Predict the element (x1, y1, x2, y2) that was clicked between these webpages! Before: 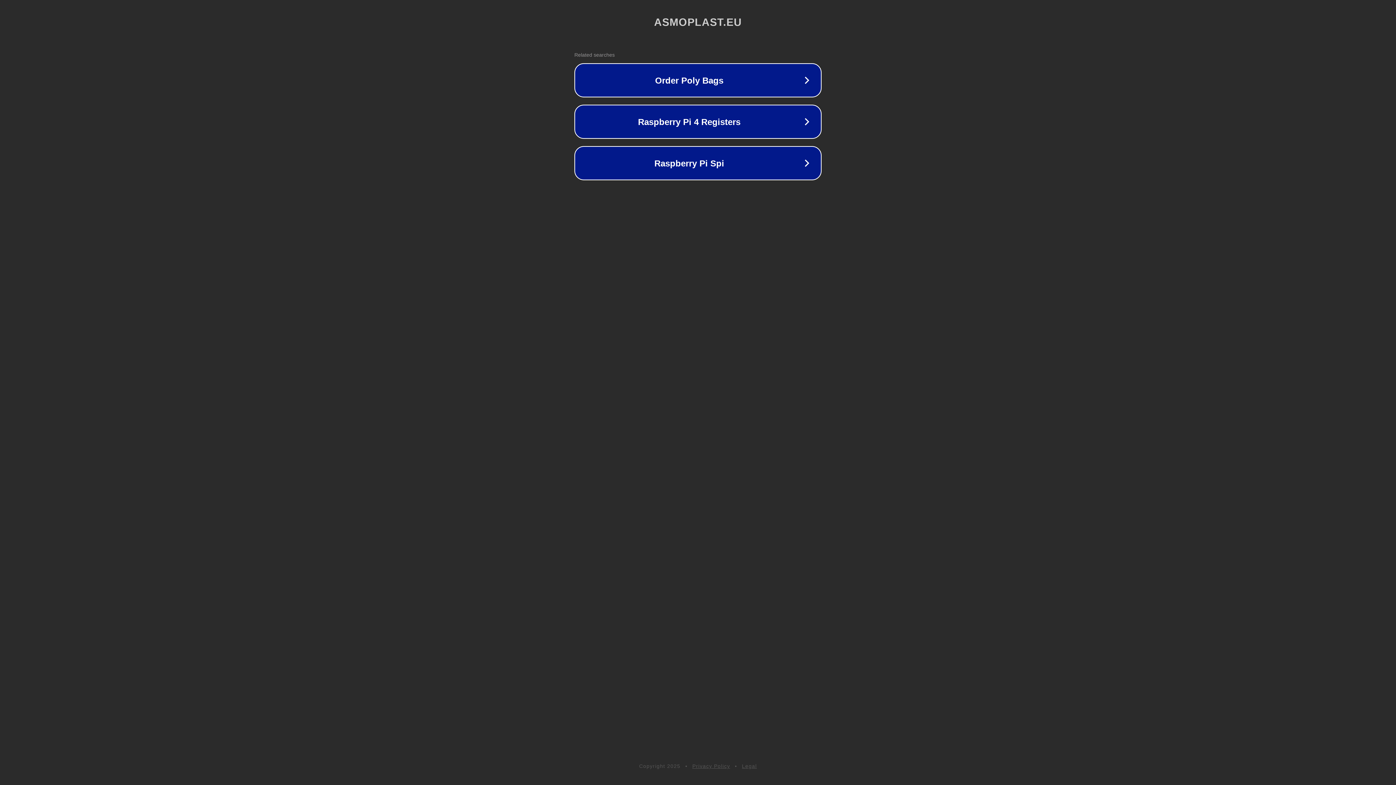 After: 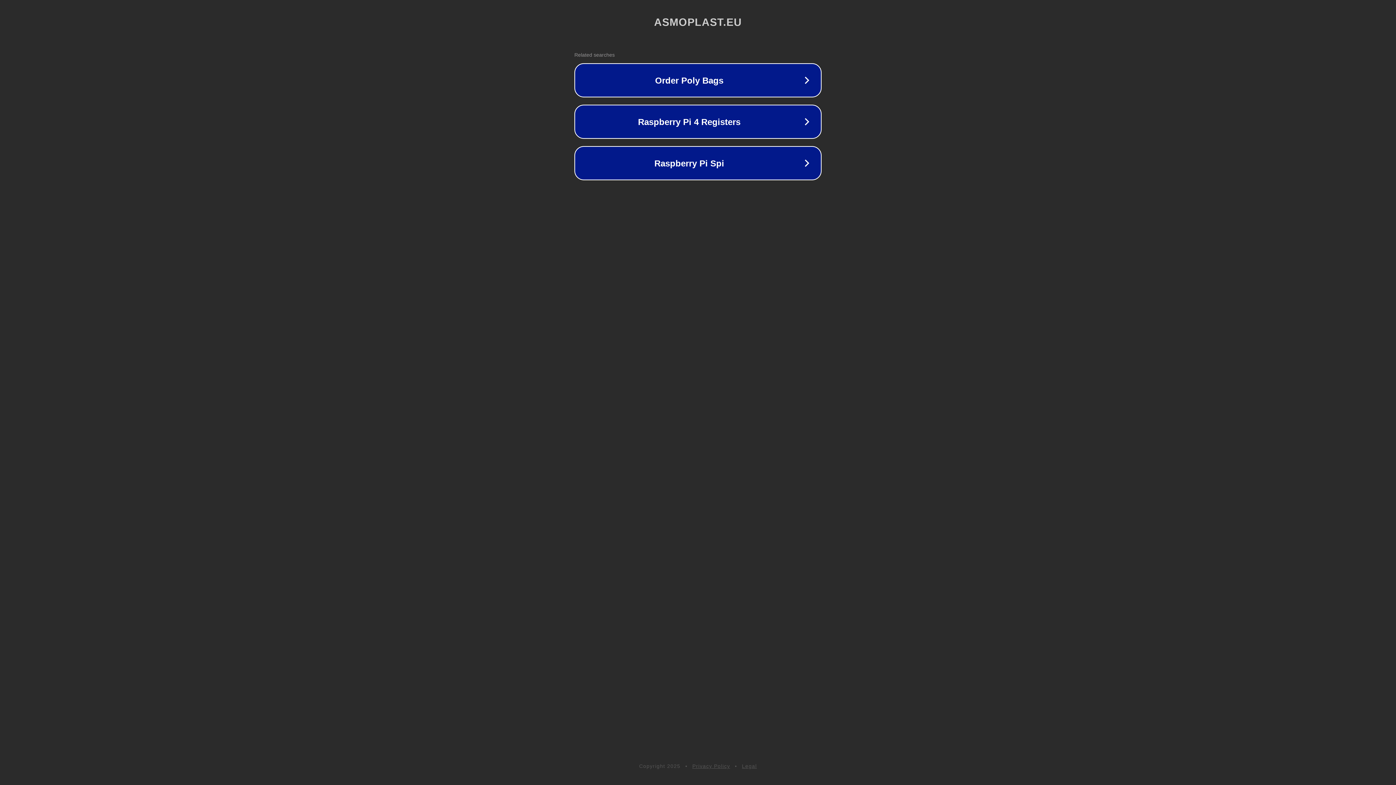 Action: bbox: (742, 763, 757, 769) label: Legal